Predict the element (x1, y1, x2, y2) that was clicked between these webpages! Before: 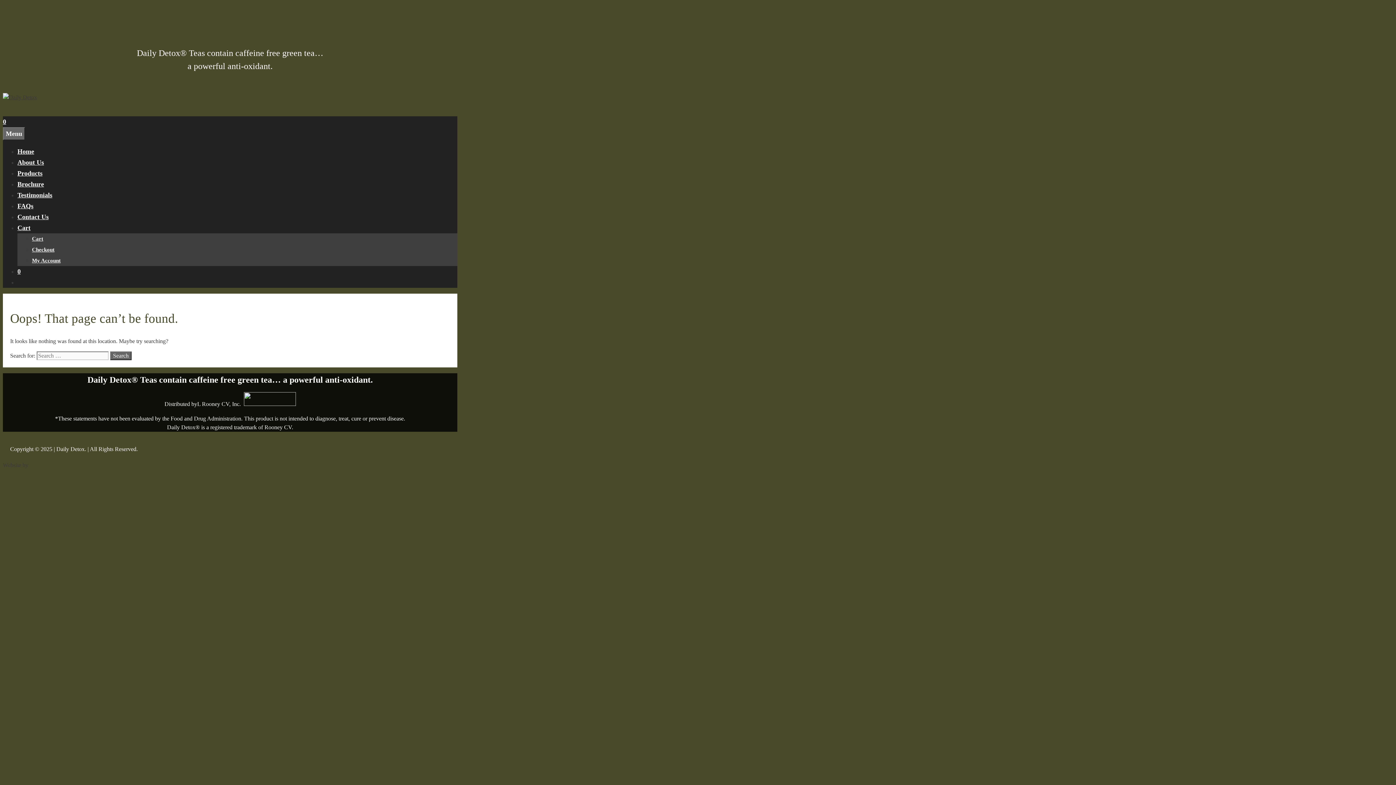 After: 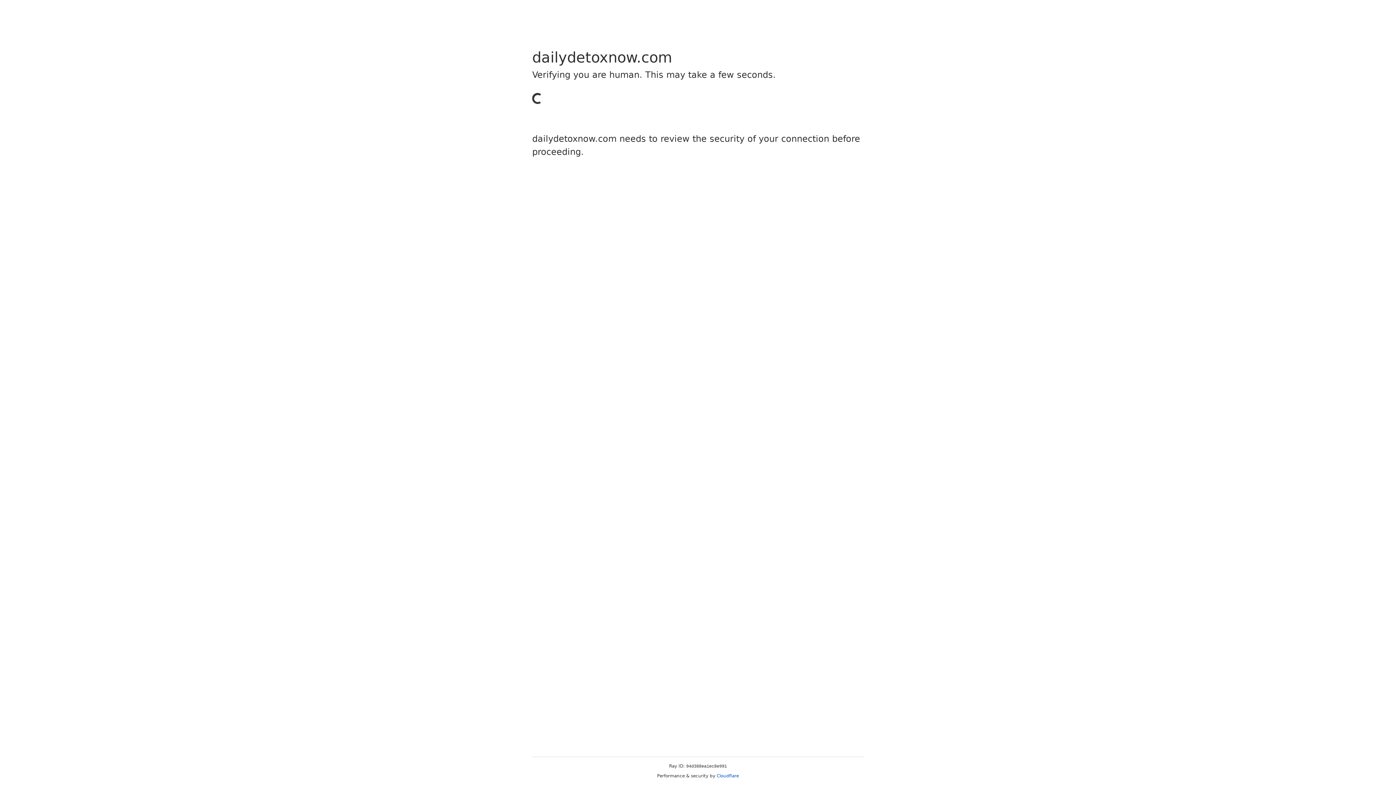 Action: bbox: (17, 191, 52, 198) label: Testimonials